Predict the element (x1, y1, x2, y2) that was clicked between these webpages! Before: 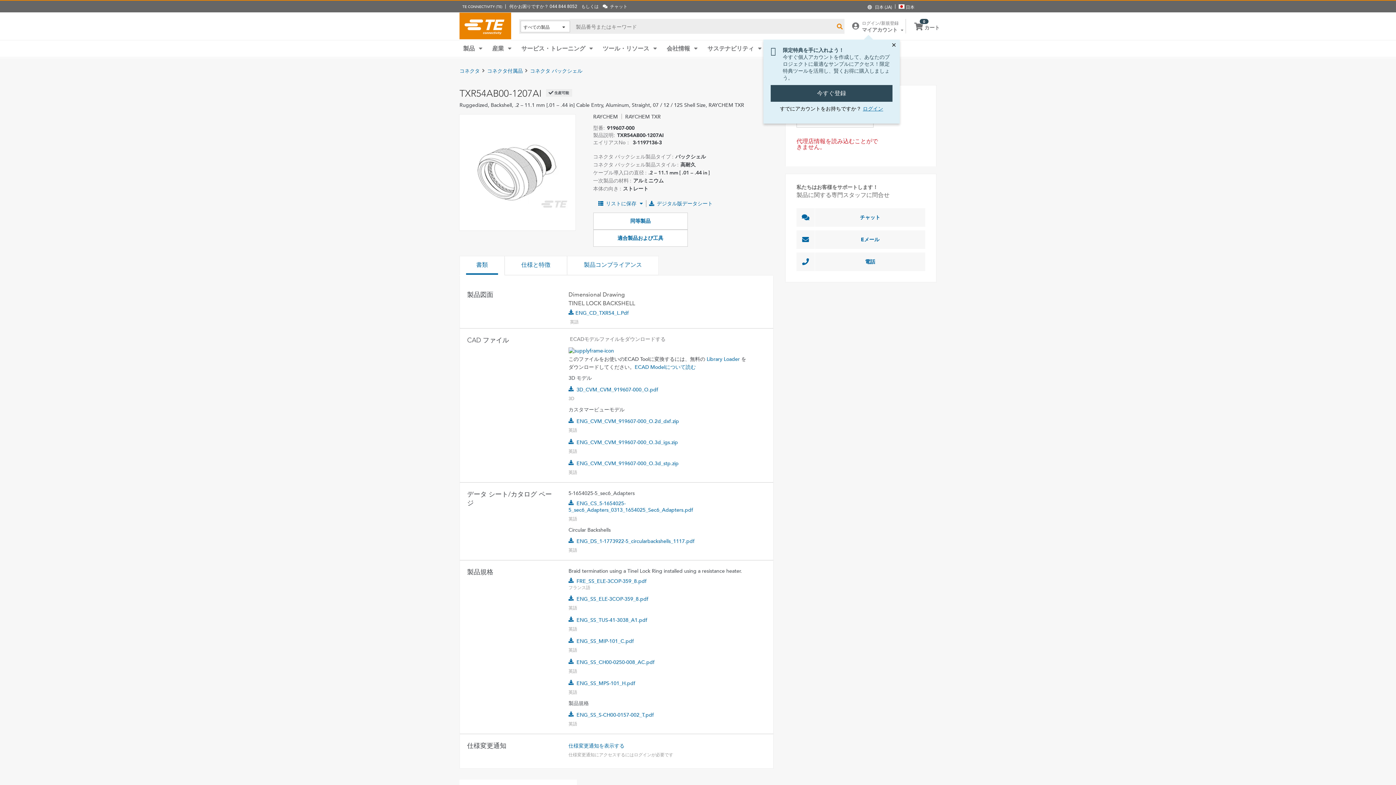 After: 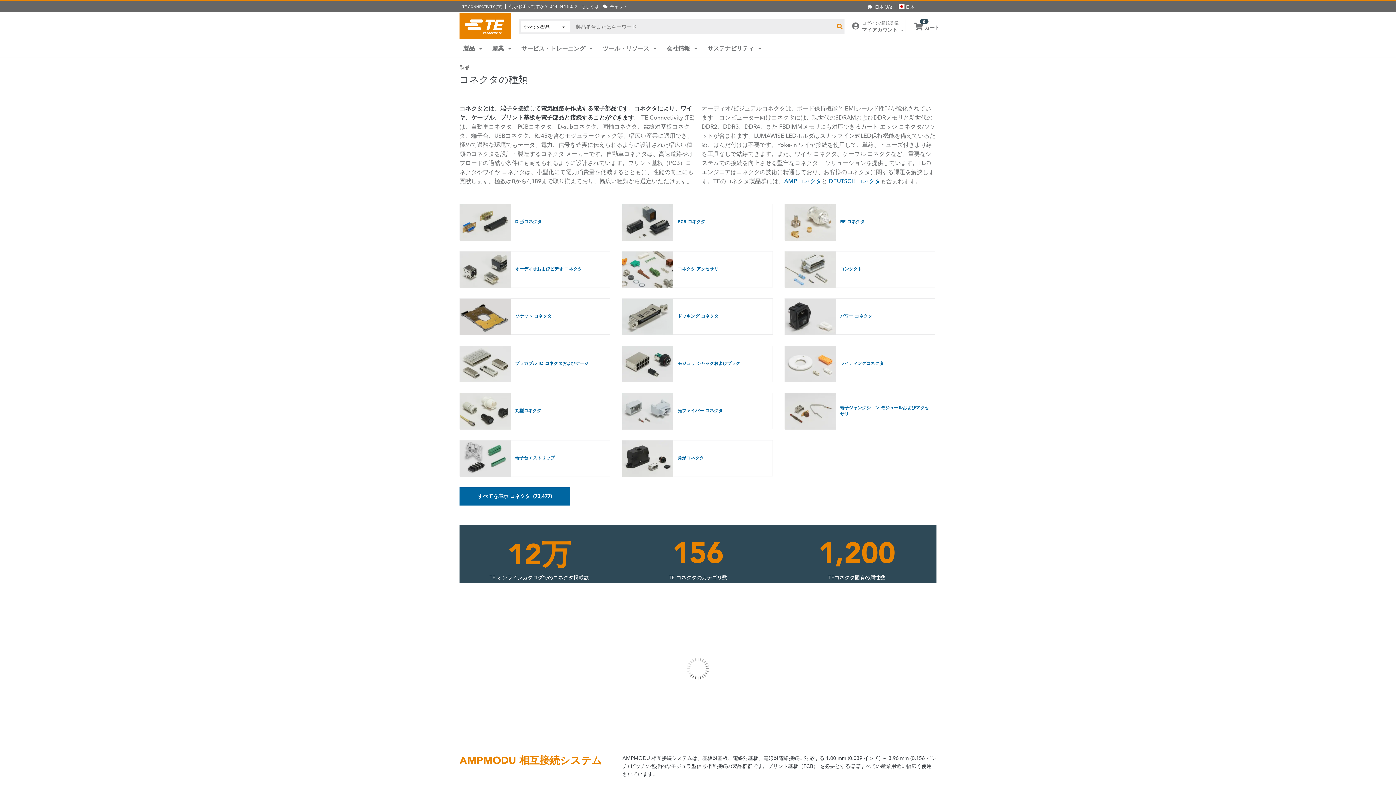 Action: bbox: (459, 67, 480, 74) label: コネクタ